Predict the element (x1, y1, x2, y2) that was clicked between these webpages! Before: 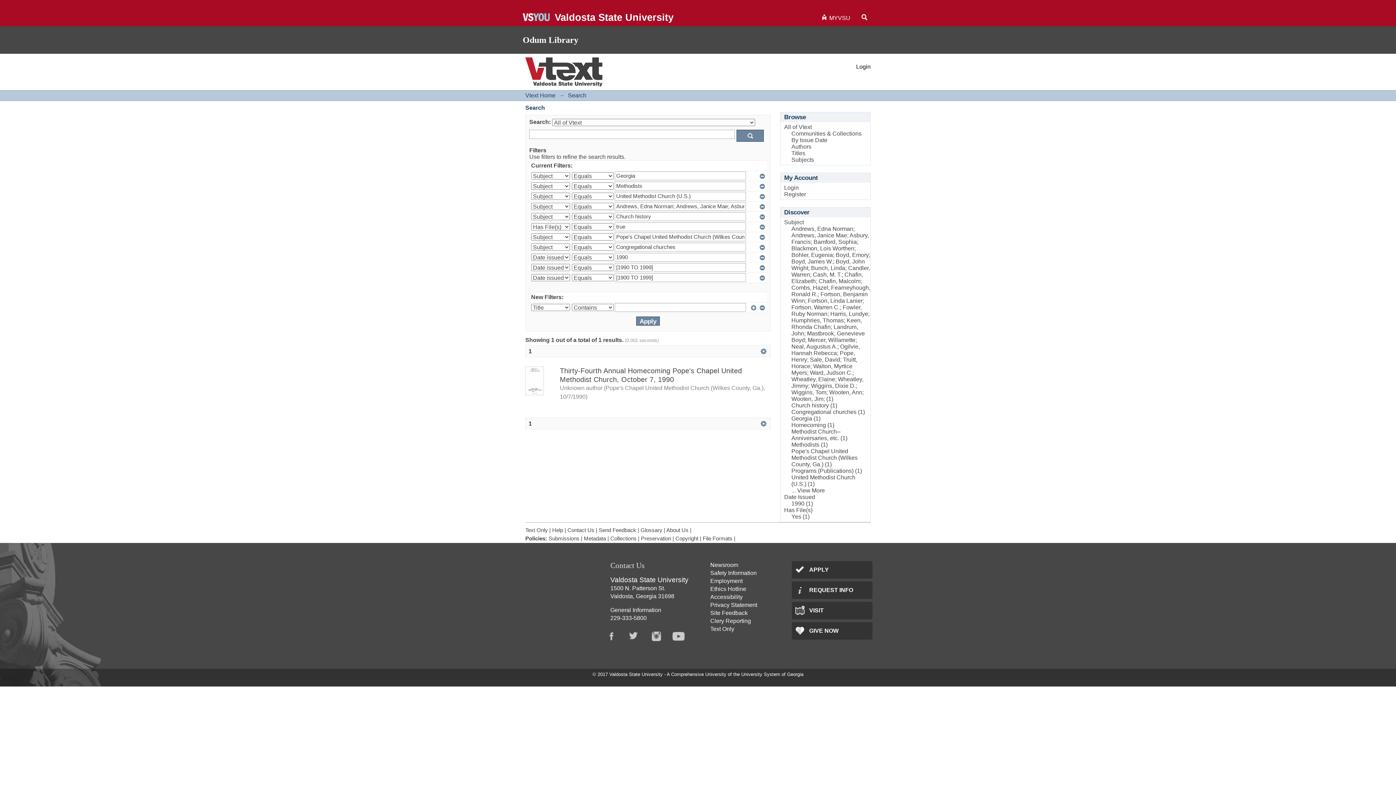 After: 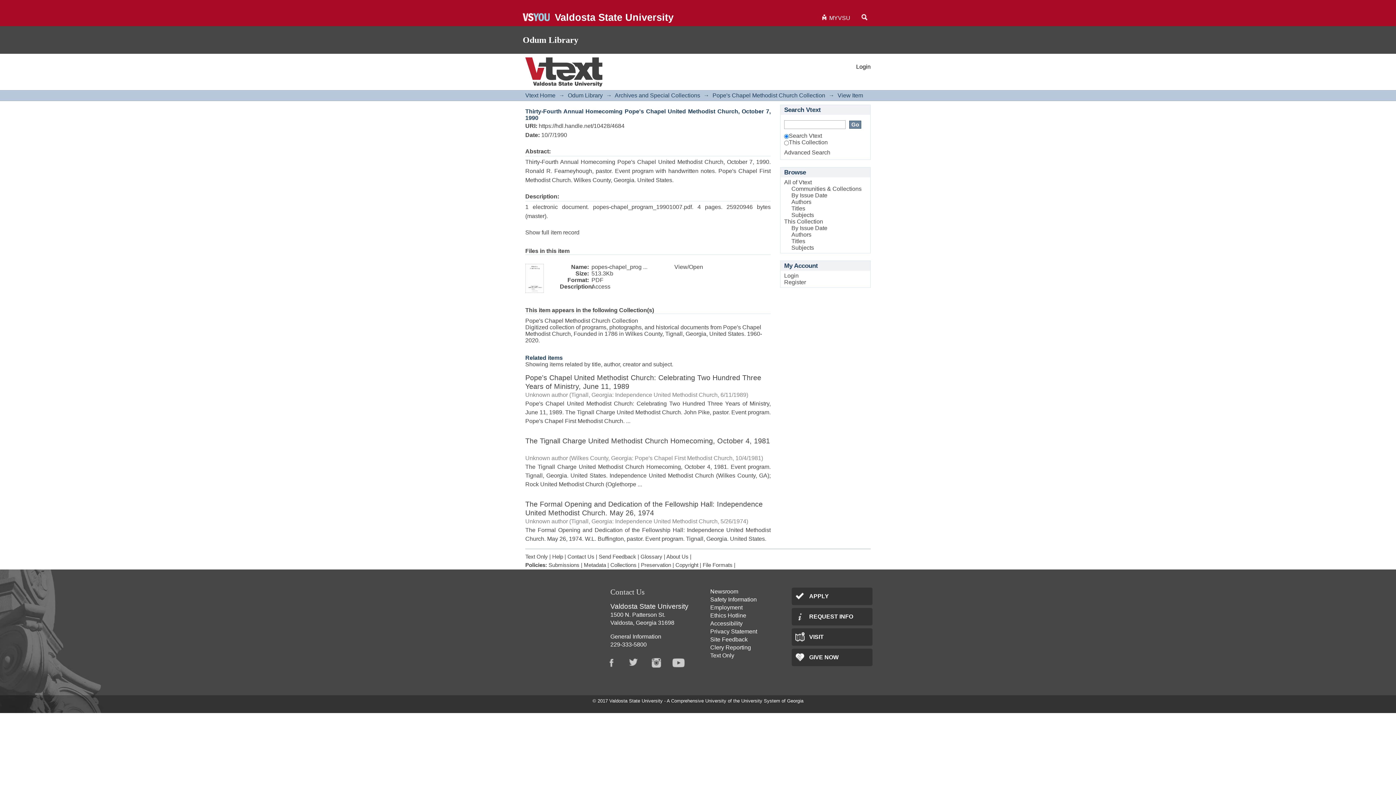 Action: bbox: (525, 390, 544, 396)